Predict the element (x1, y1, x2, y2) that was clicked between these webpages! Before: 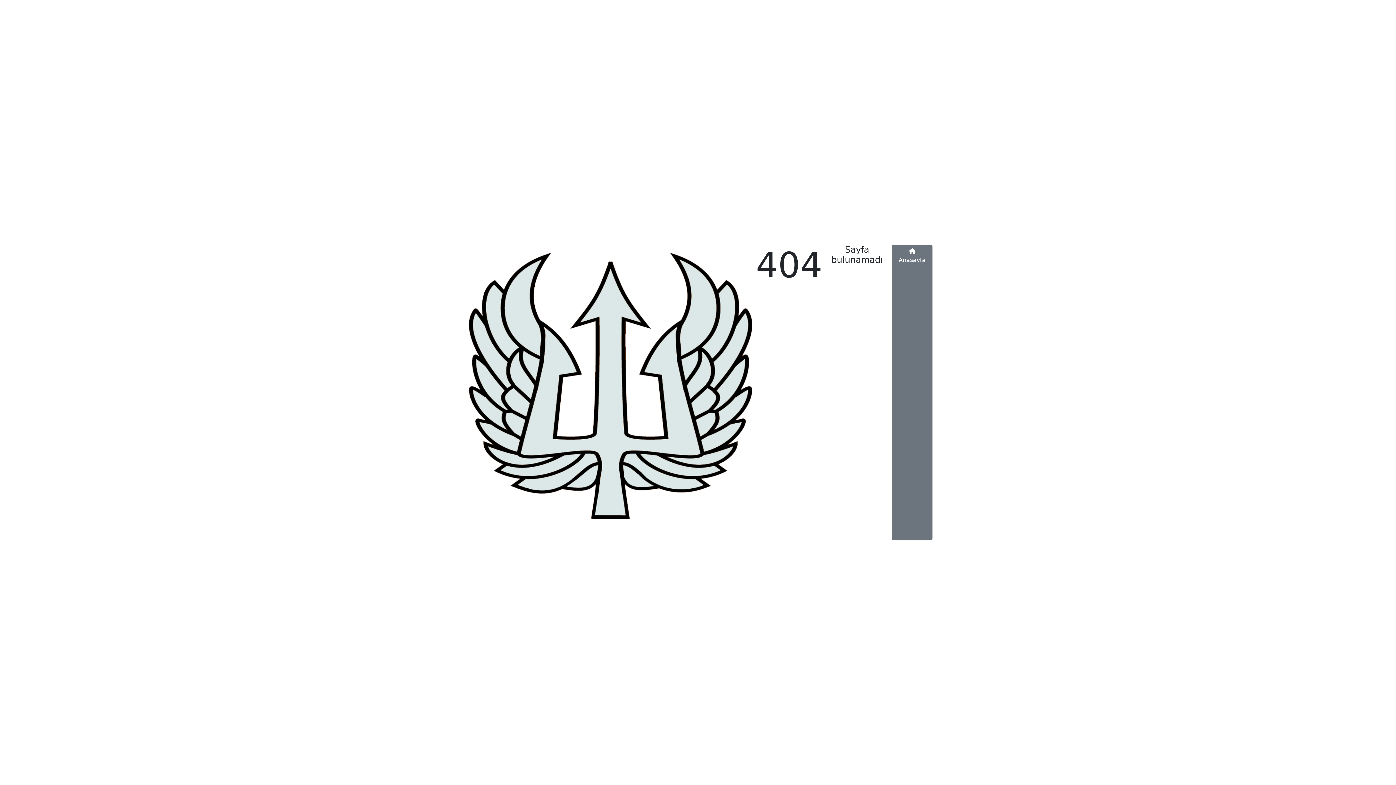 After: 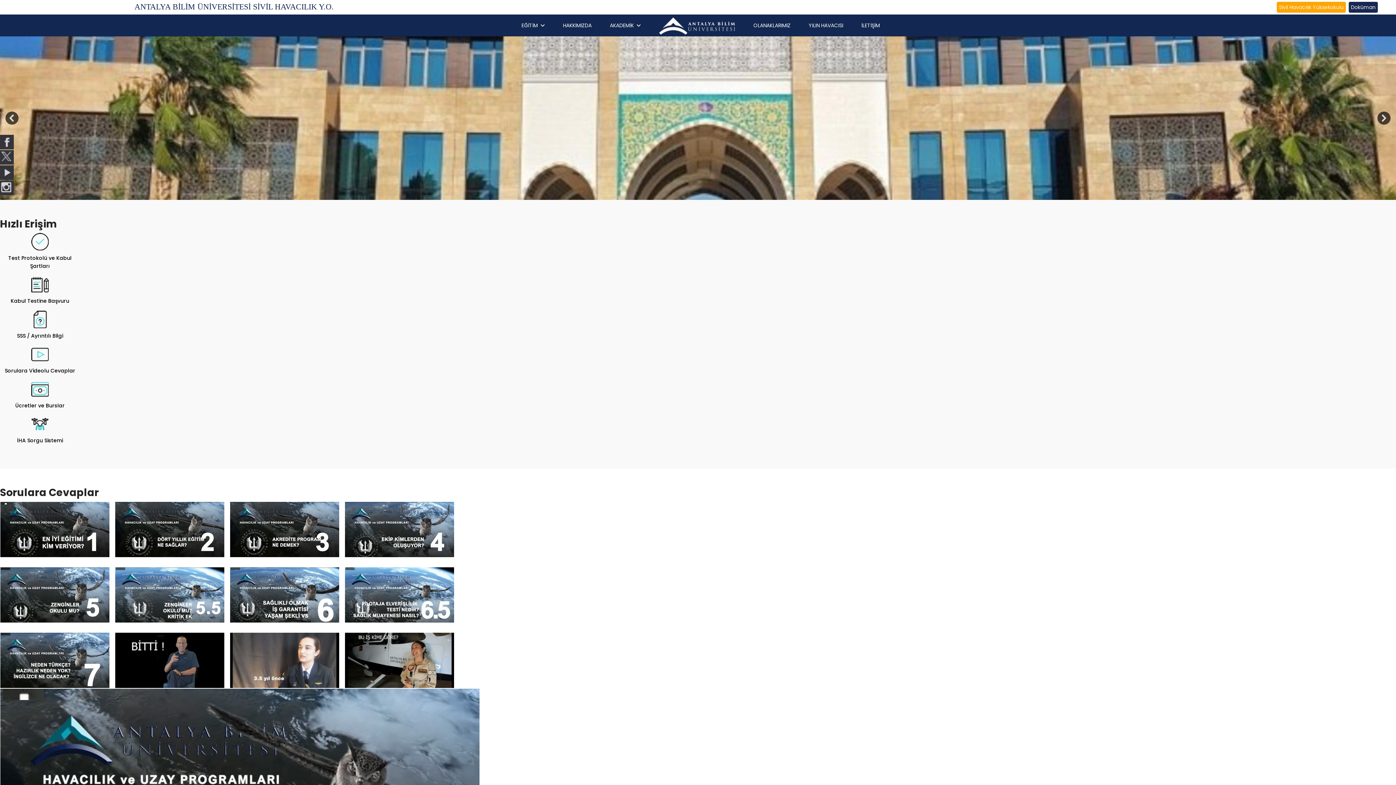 Action: label:  Anasayfa bbox: (892, 244, 932, 540)